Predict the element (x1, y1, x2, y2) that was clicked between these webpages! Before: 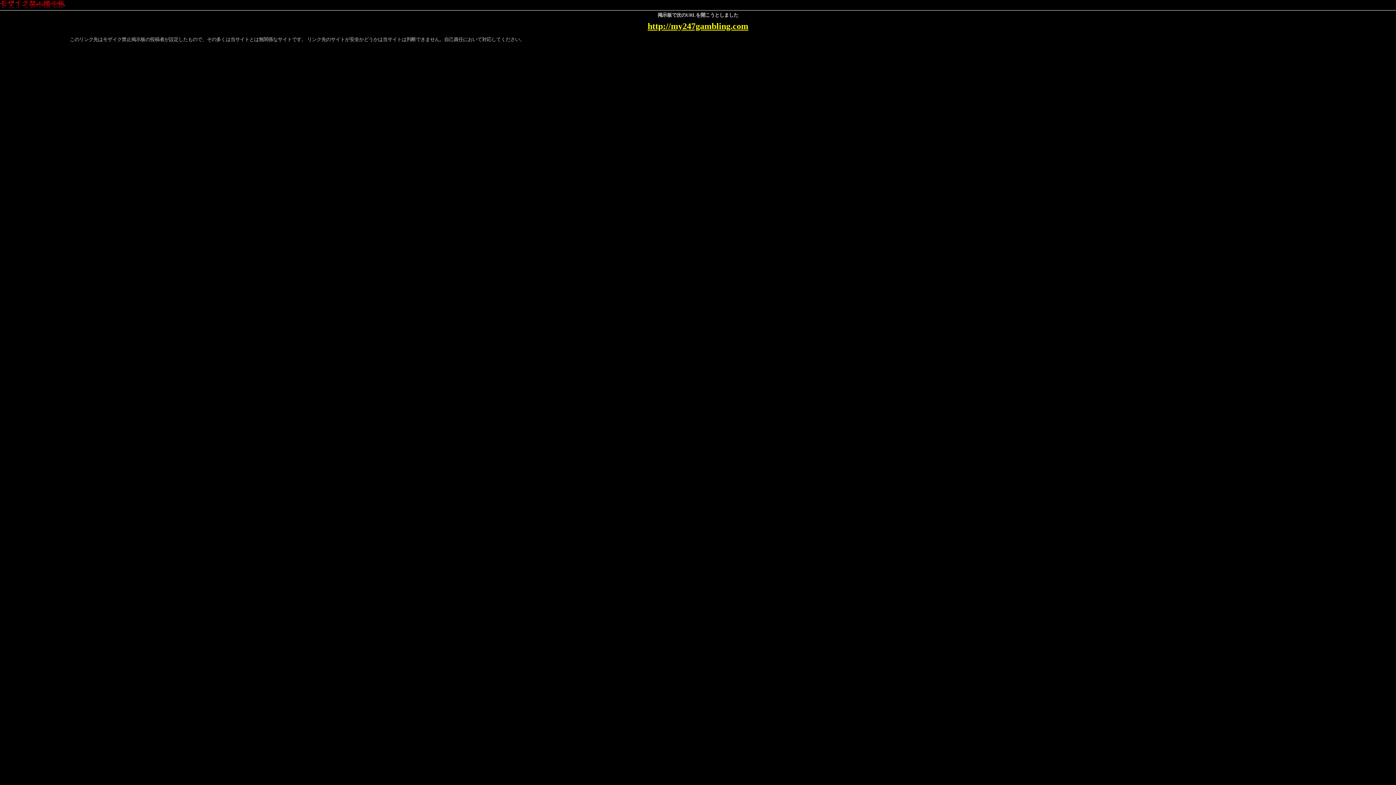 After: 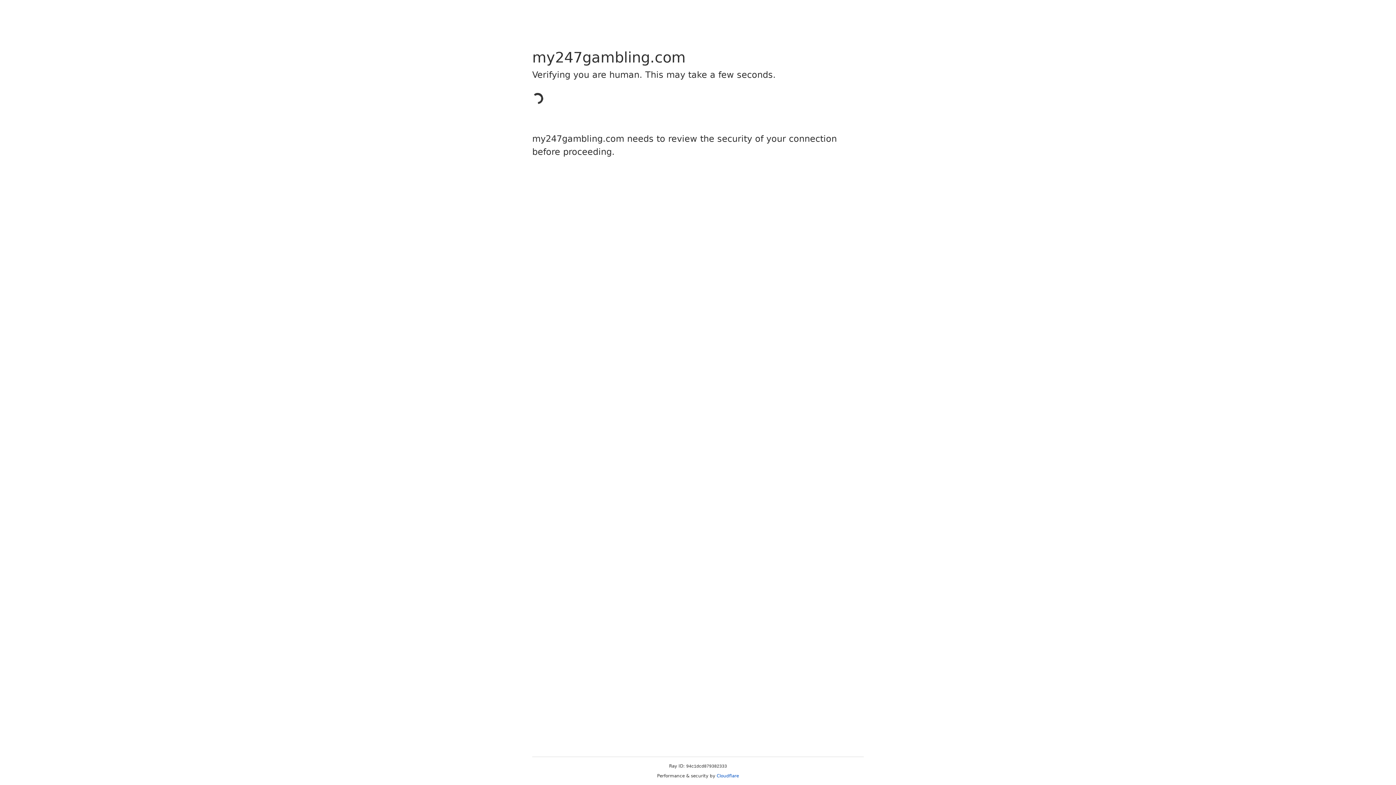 Action: label: http://my247gambling.com bbox: (647, 21, 748, 30)